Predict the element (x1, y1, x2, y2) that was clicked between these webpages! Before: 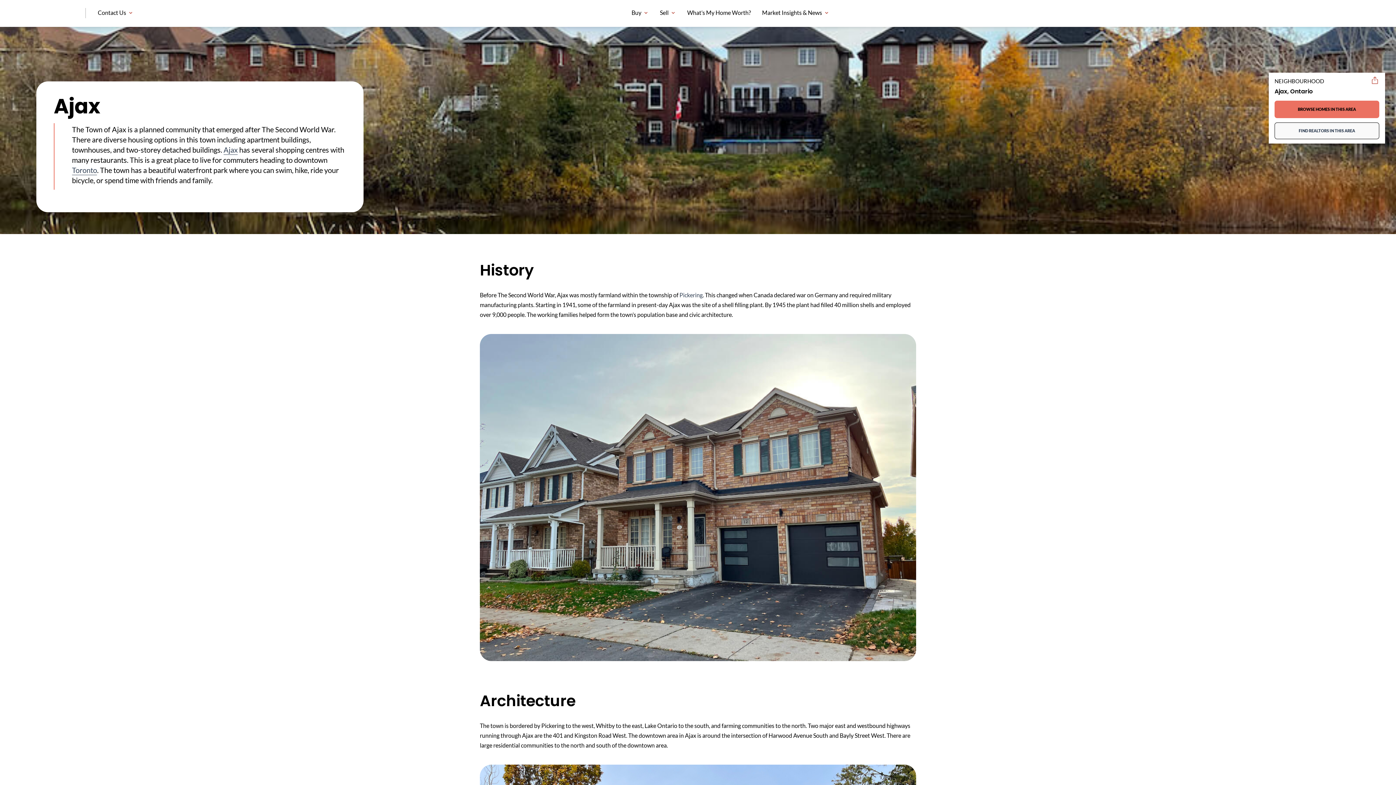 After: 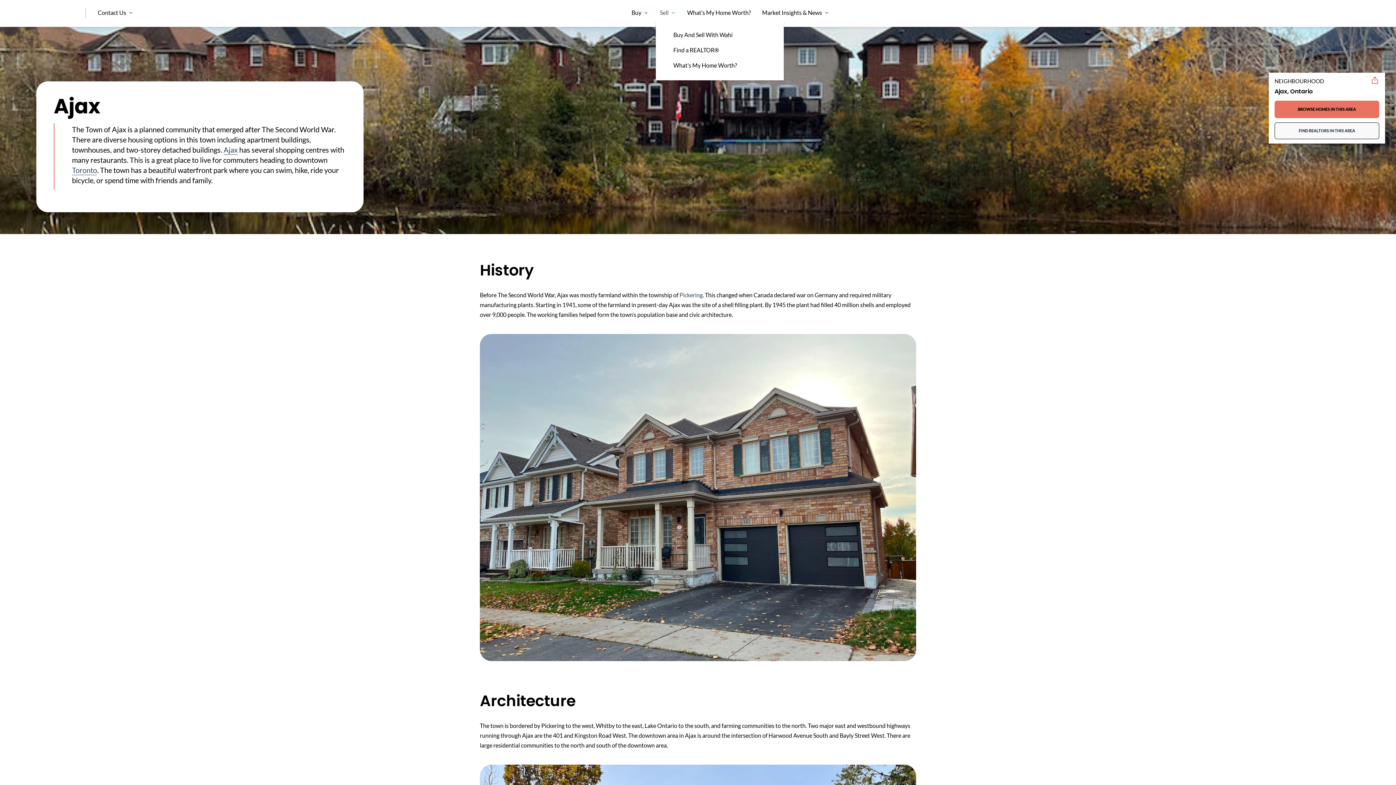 Action: bbox: (660, 8, 676, 20) label: Sell